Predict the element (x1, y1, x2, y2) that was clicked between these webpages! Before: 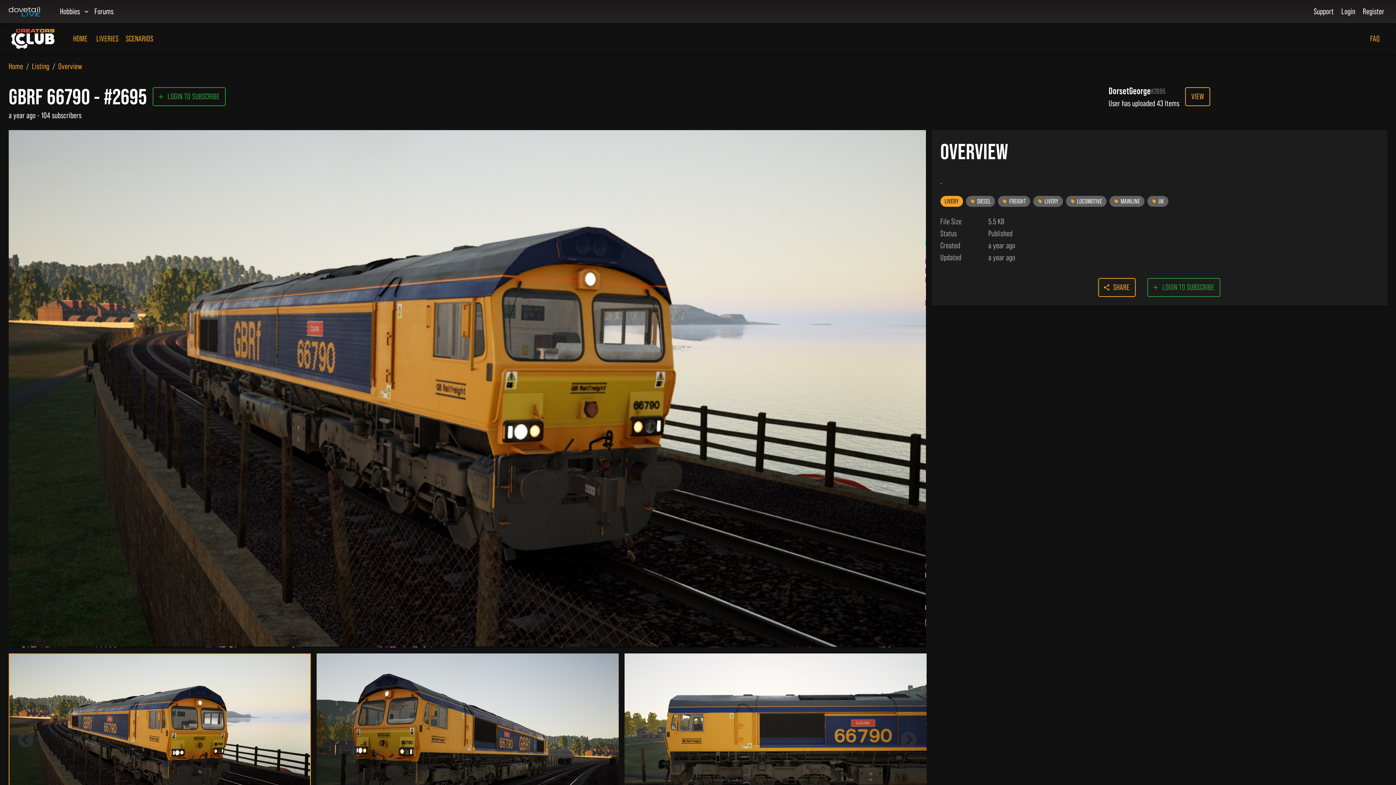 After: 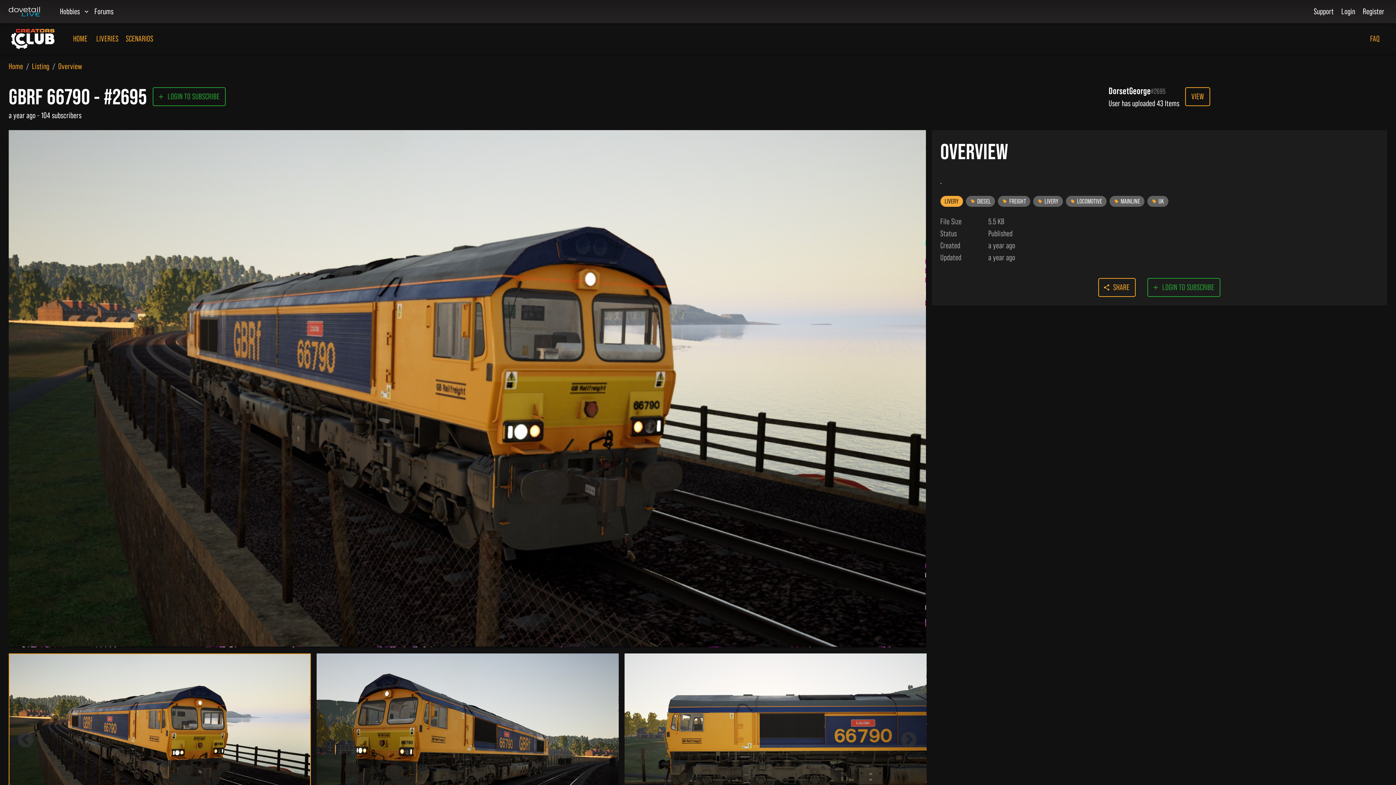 Action: bbox: (940, 196, 963, 206) label: LIVERY